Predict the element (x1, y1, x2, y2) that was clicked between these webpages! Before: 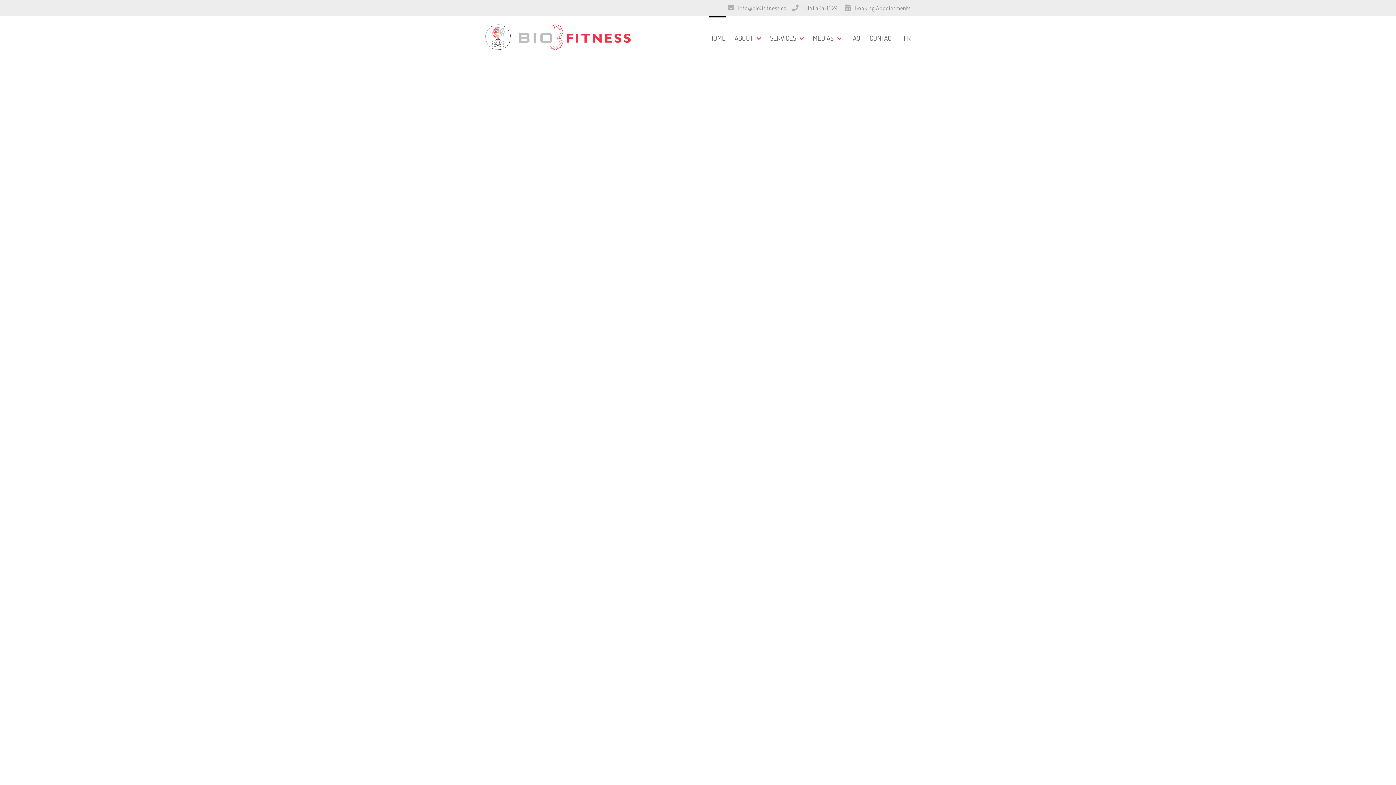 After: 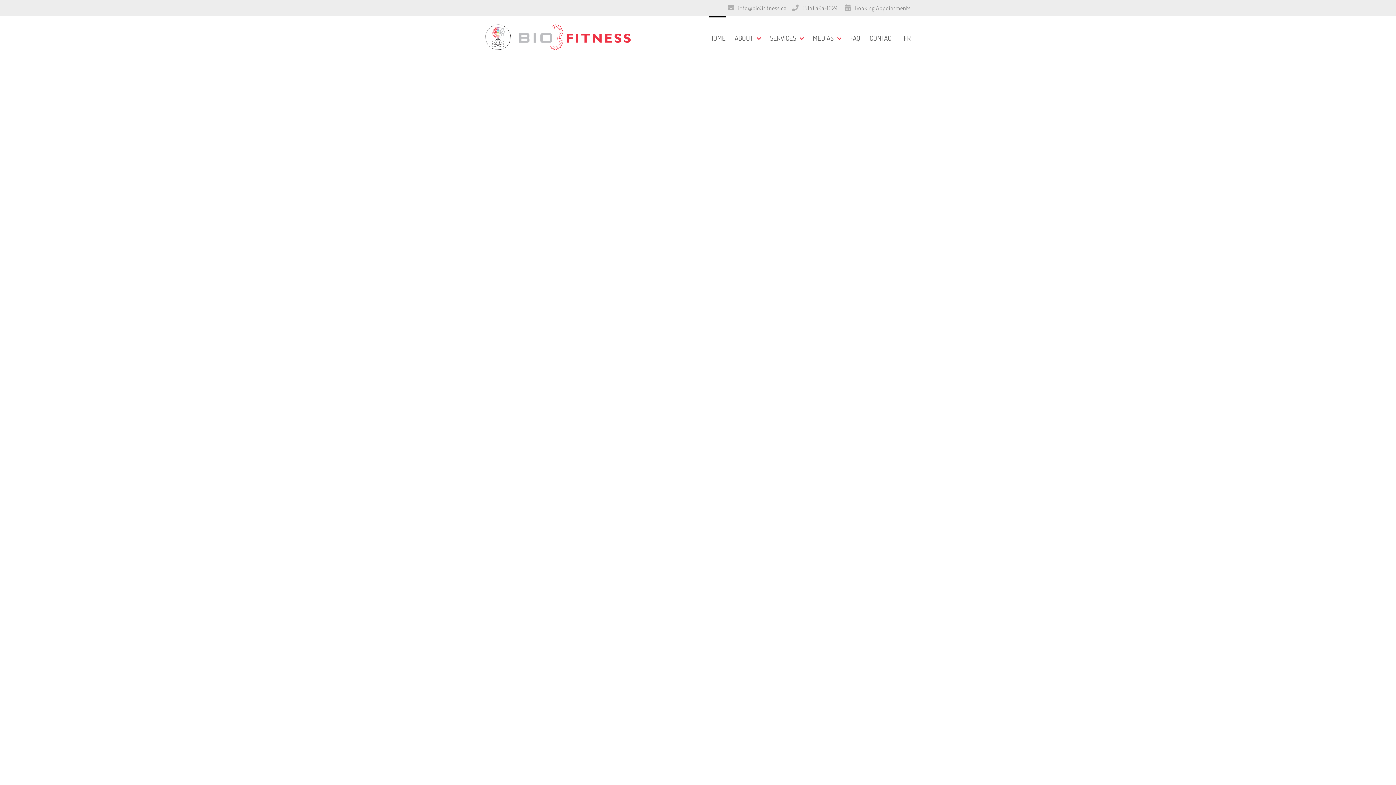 Action: bbox: (727, 3, 738, 12)